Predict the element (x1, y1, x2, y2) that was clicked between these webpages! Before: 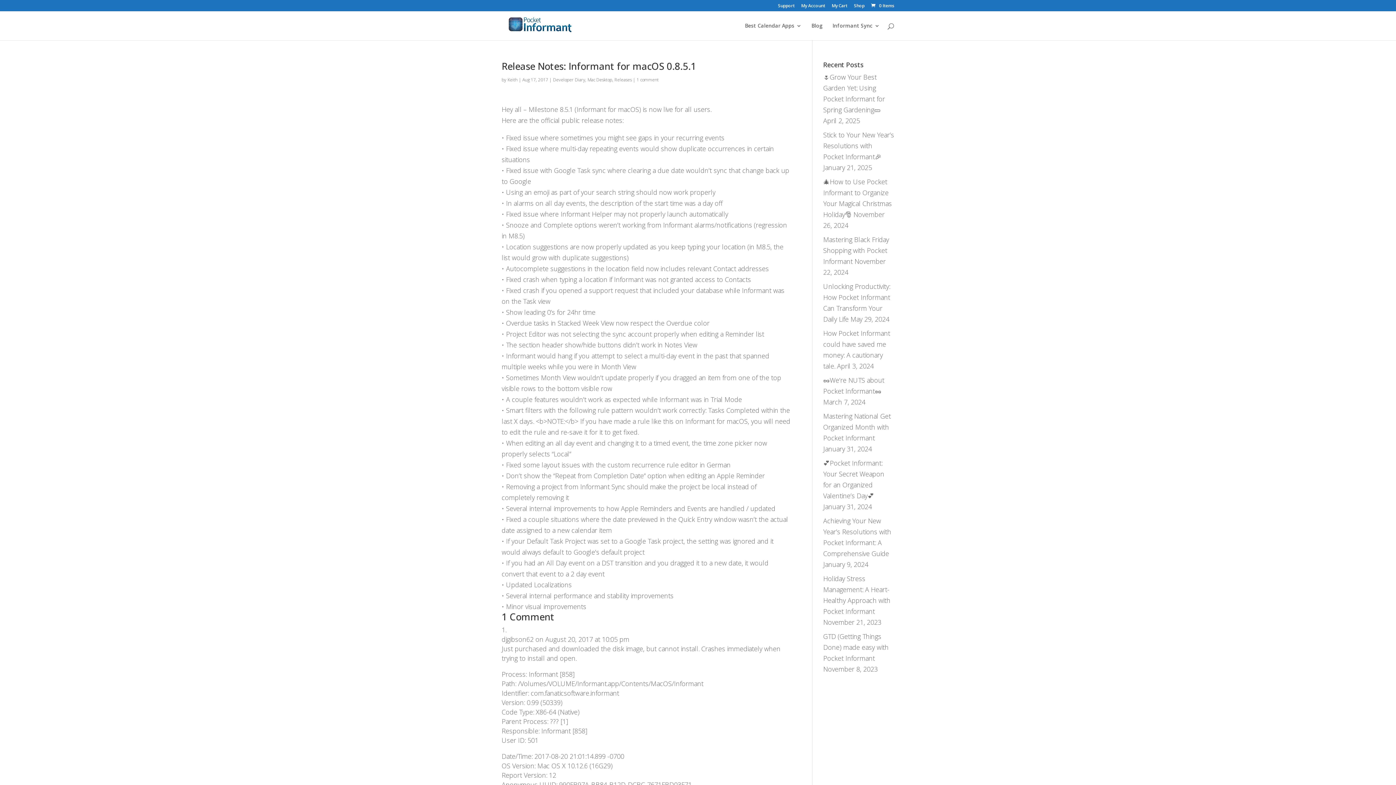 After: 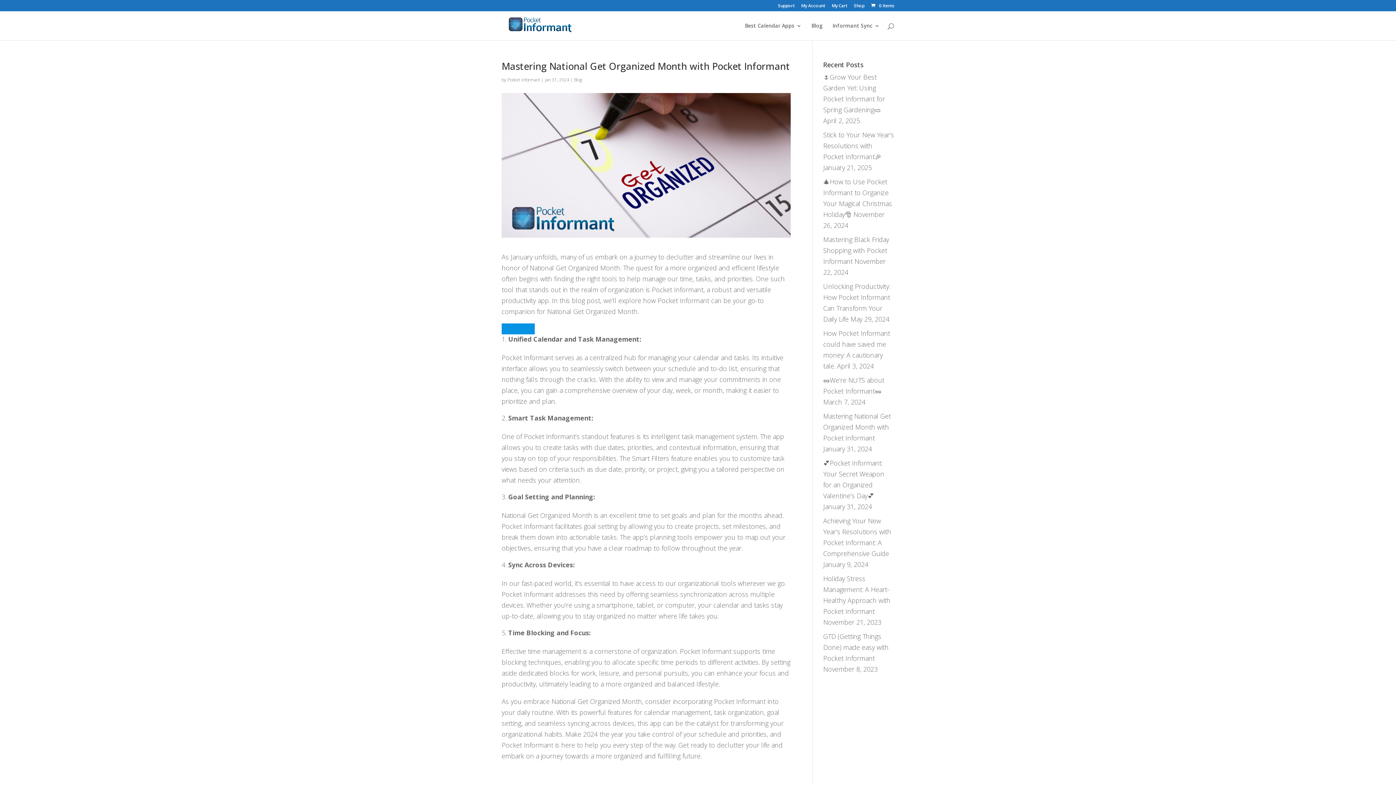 Action: bbox: (823, 412, 891, 442) label: Mastering National Get Organized Month with Pocket Informant